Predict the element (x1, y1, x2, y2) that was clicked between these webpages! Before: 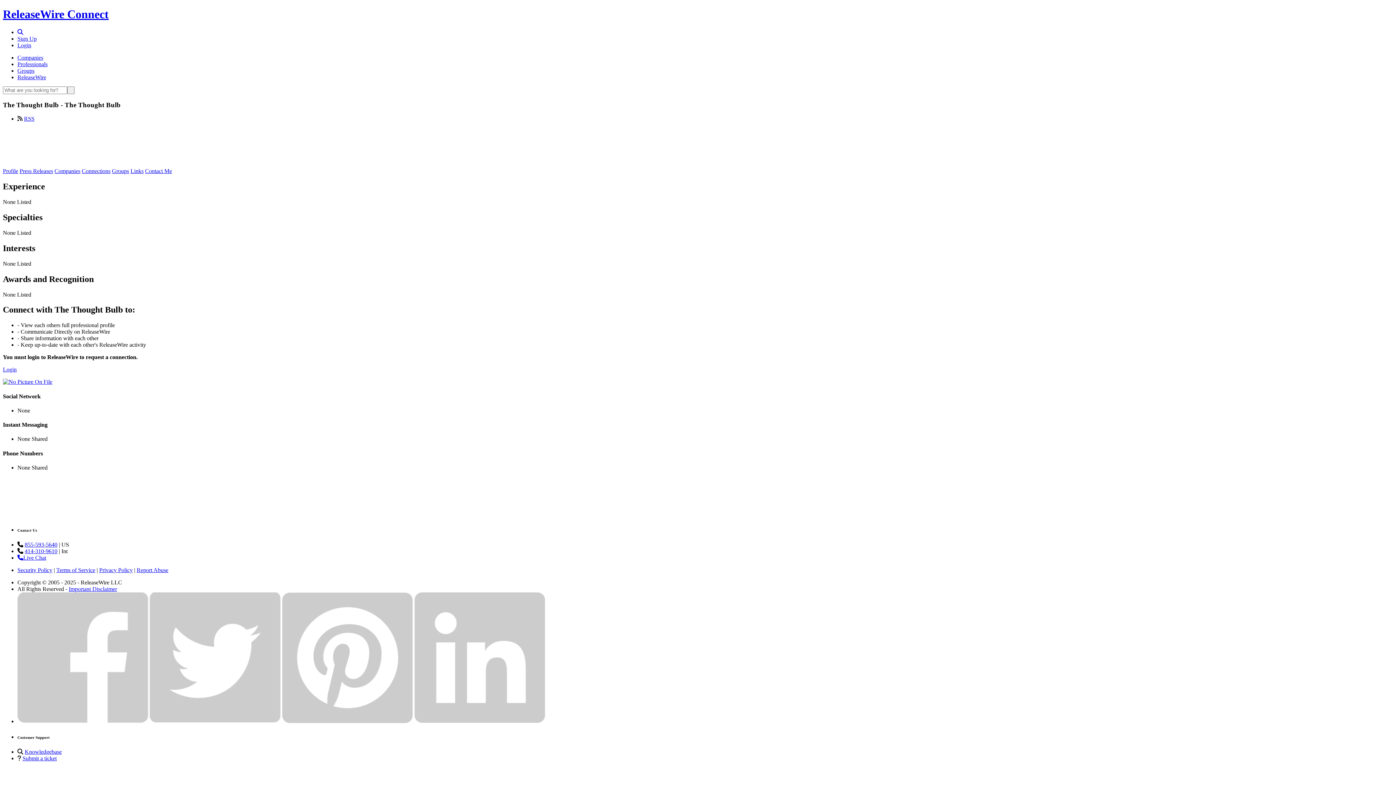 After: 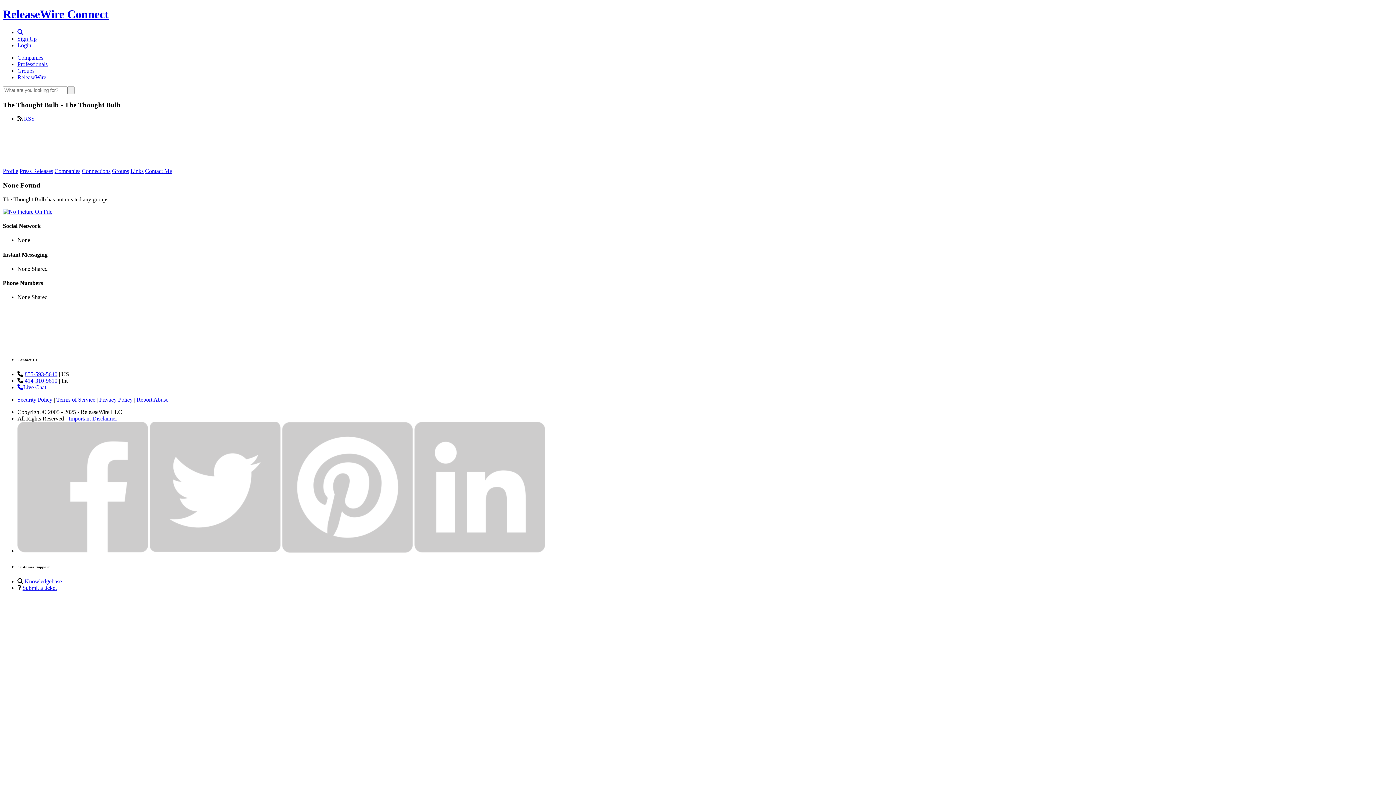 Action: bbox: (112, 168, 129, 174) label: Groups